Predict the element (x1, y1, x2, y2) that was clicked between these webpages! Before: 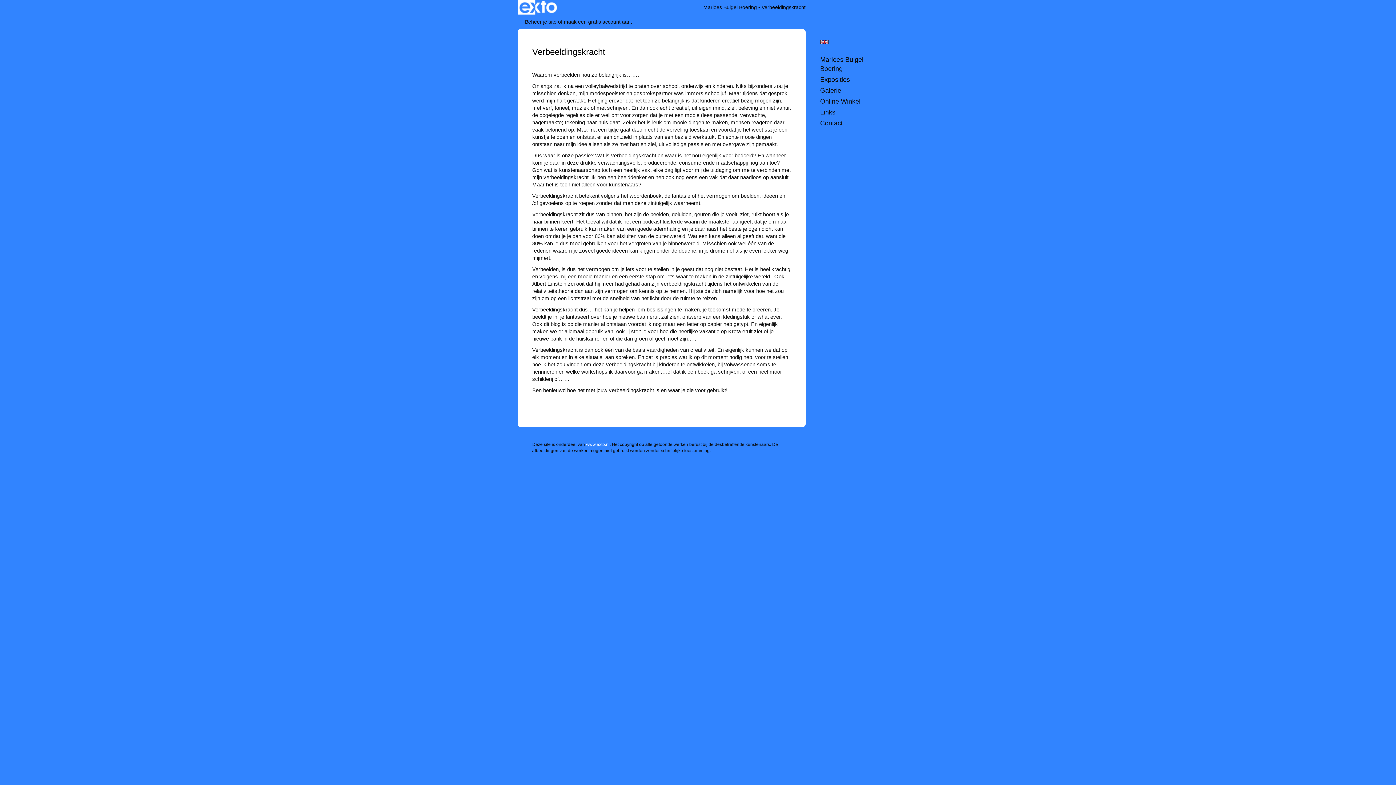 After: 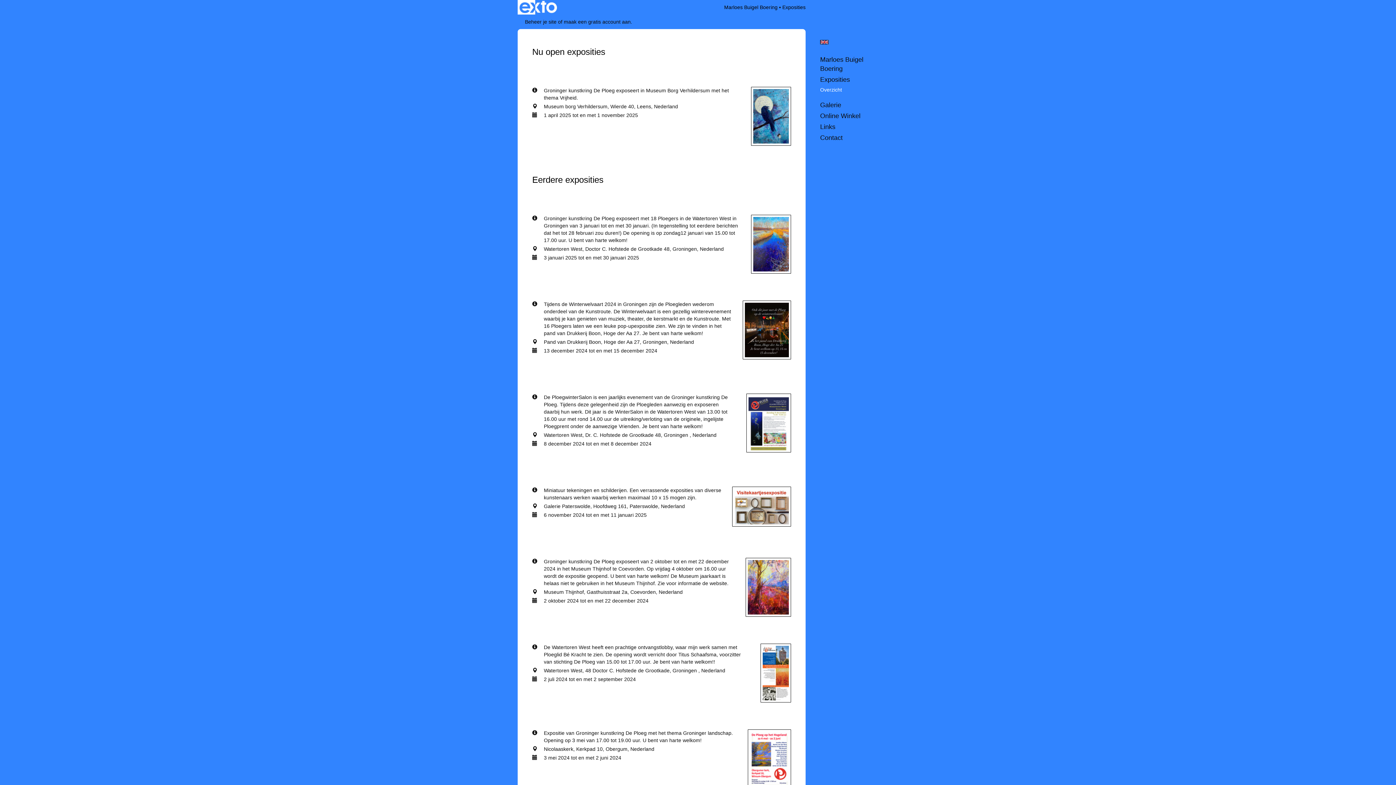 Action: bbox: (820, 75, 878, 84) label: Exposities